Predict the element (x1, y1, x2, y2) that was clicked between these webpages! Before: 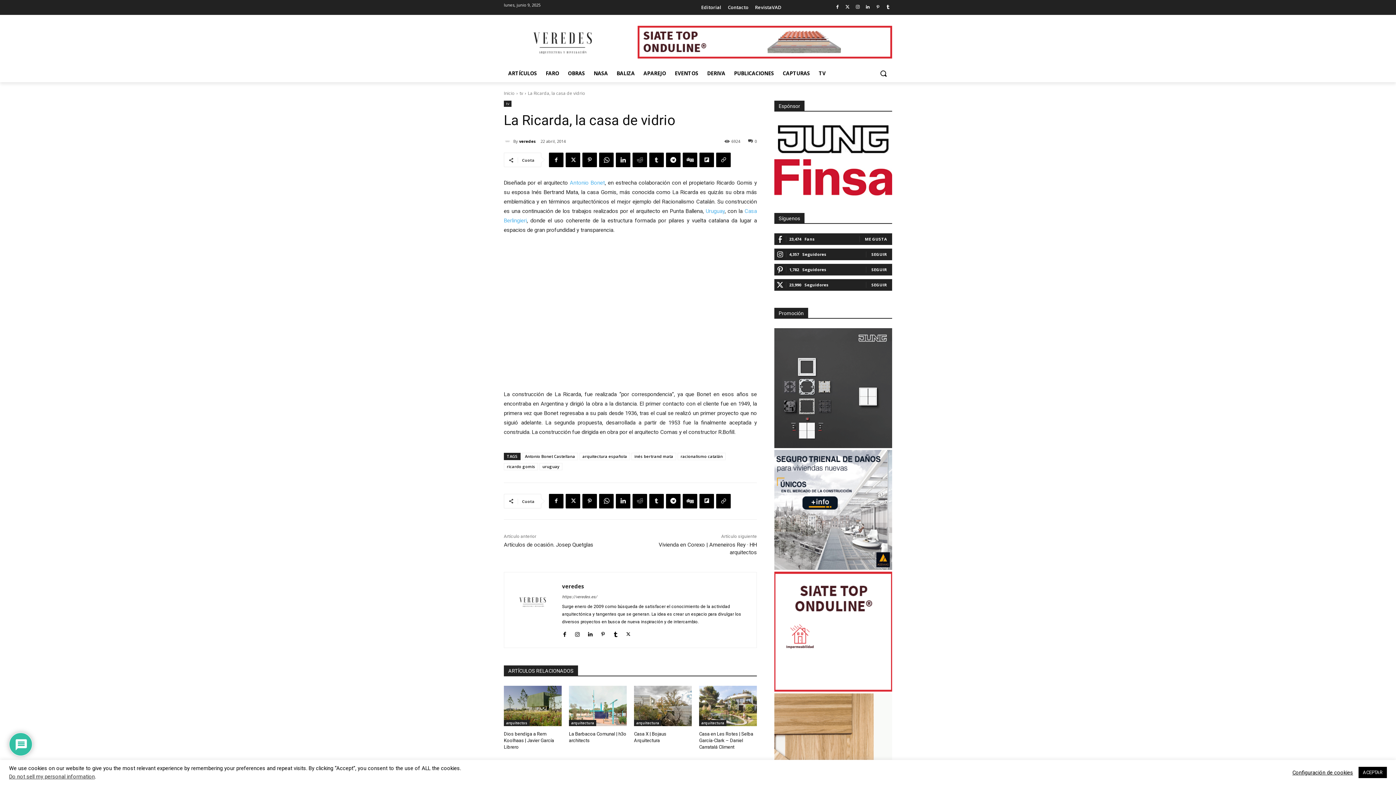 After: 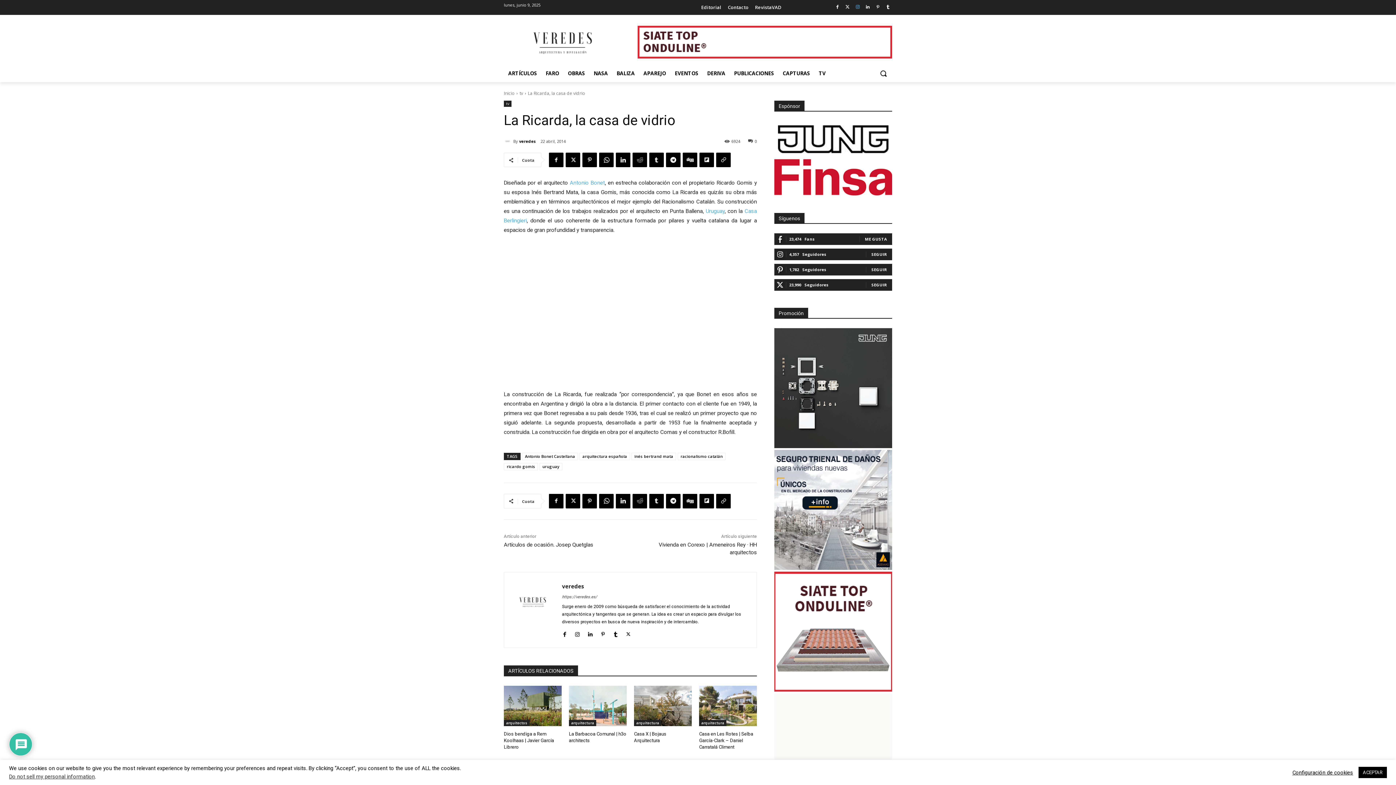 Action: bbox: (853, 3, 862, 11)